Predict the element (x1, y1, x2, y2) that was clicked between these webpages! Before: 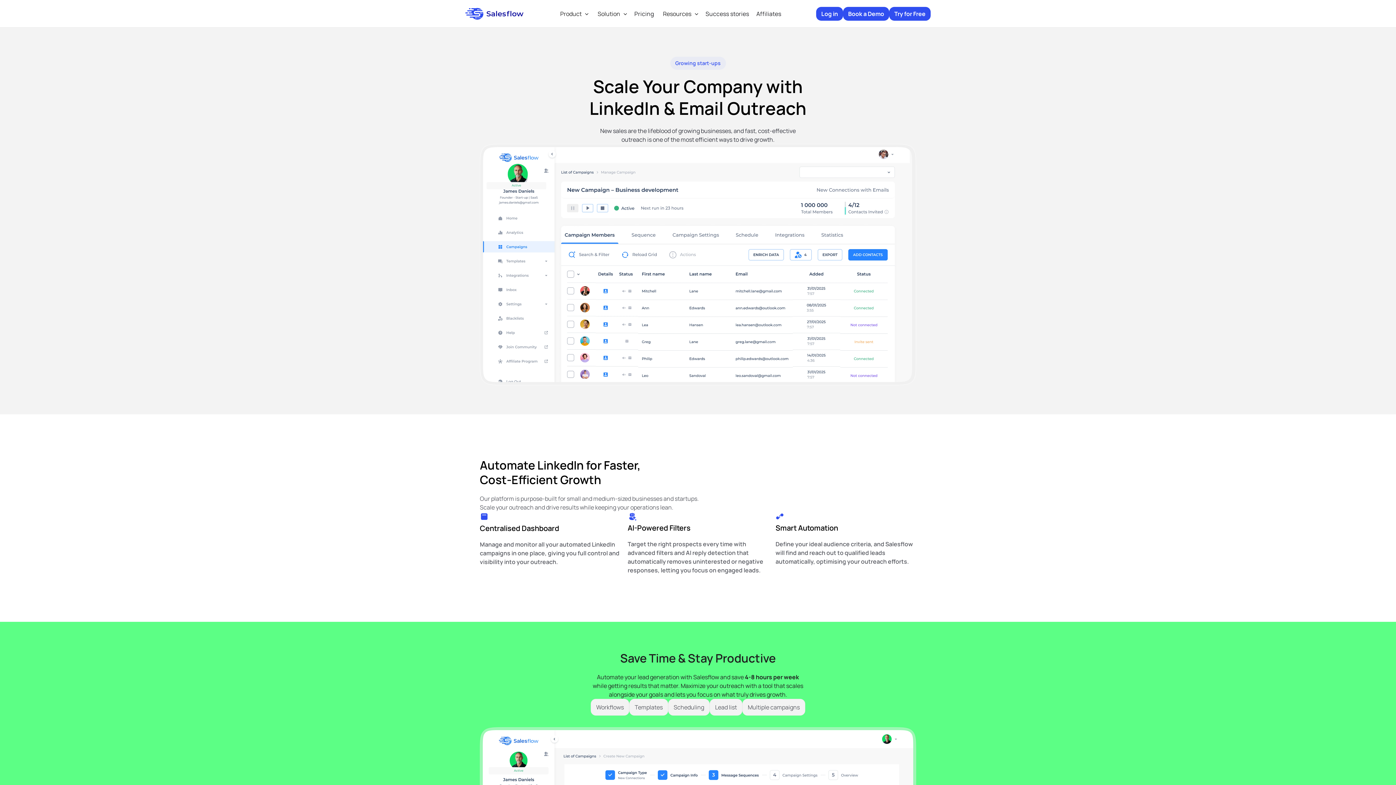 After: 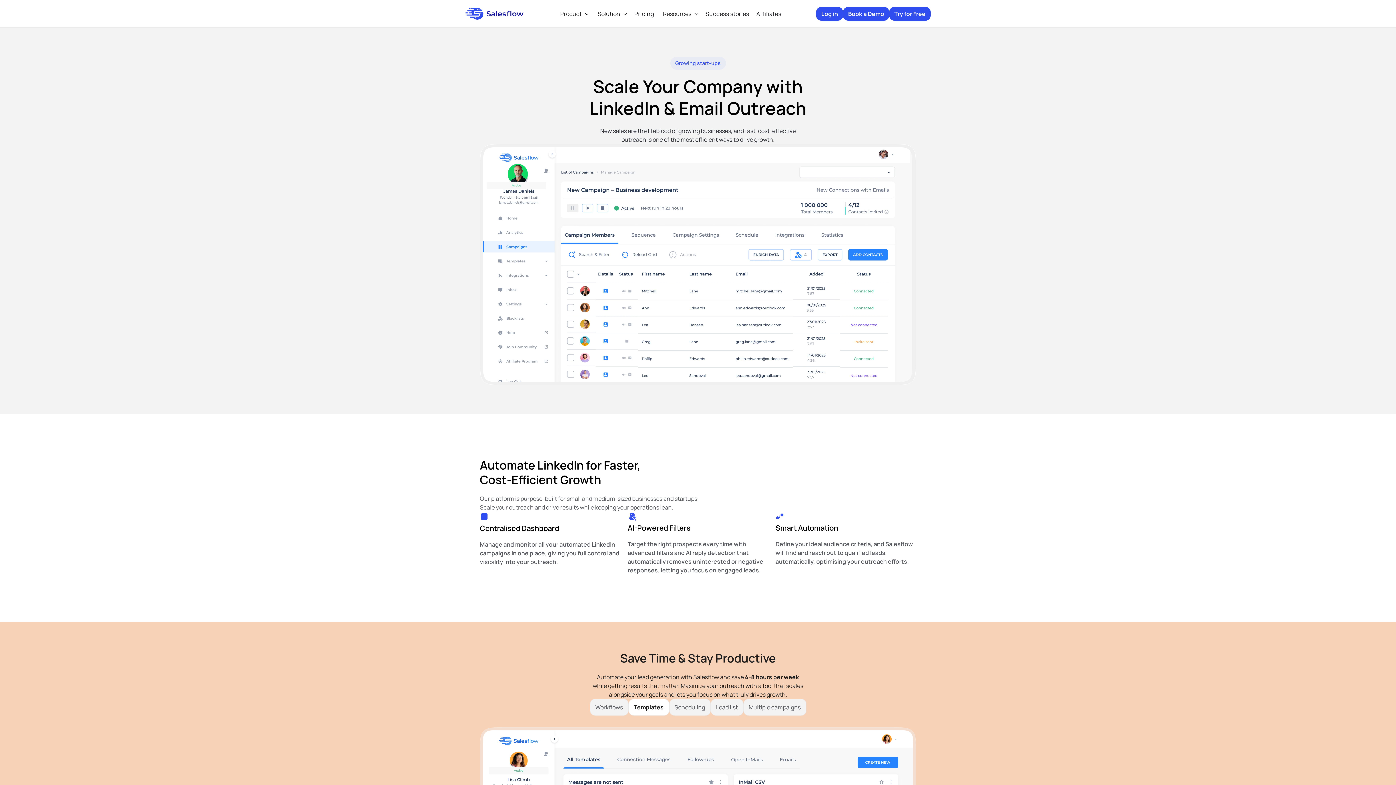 Action: label: Templates bbox: (629, 699, 668, 716)